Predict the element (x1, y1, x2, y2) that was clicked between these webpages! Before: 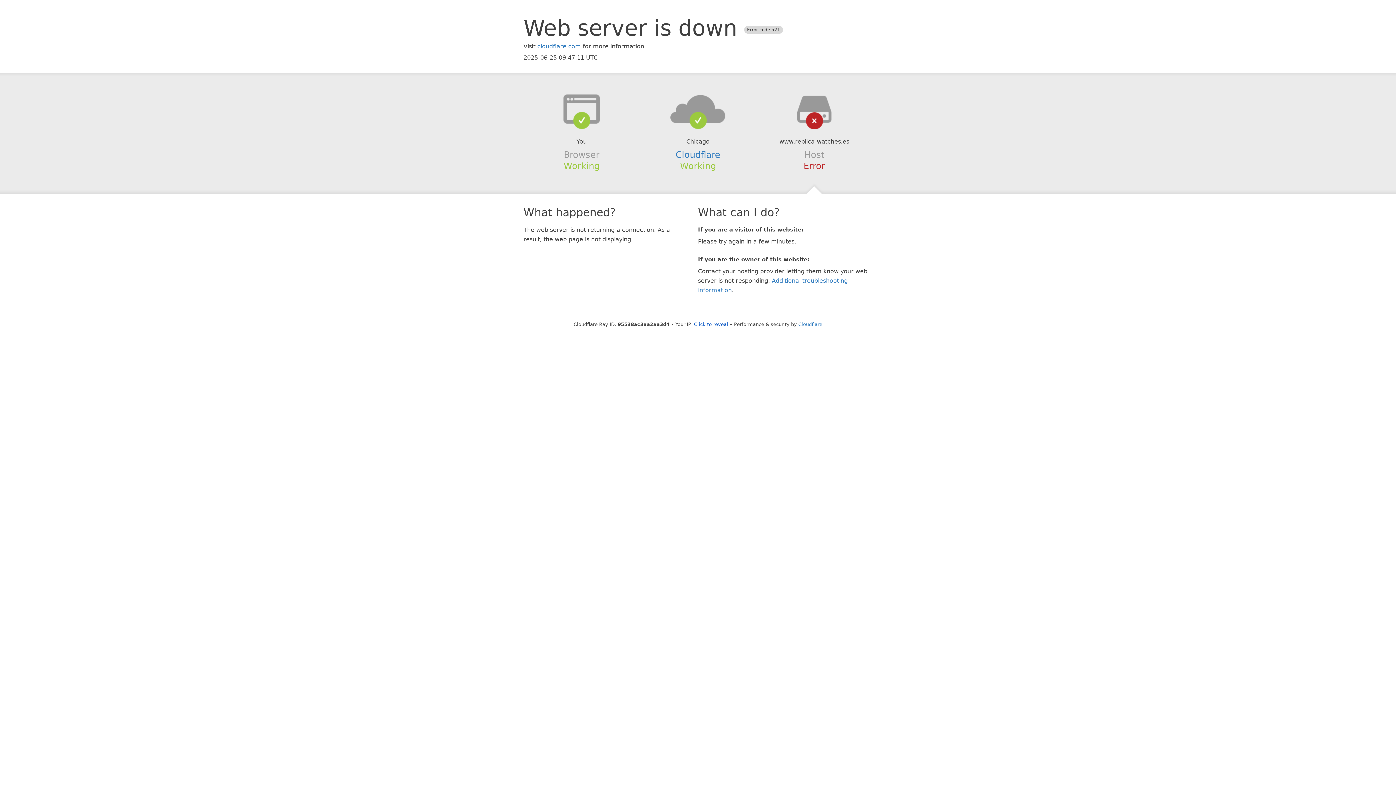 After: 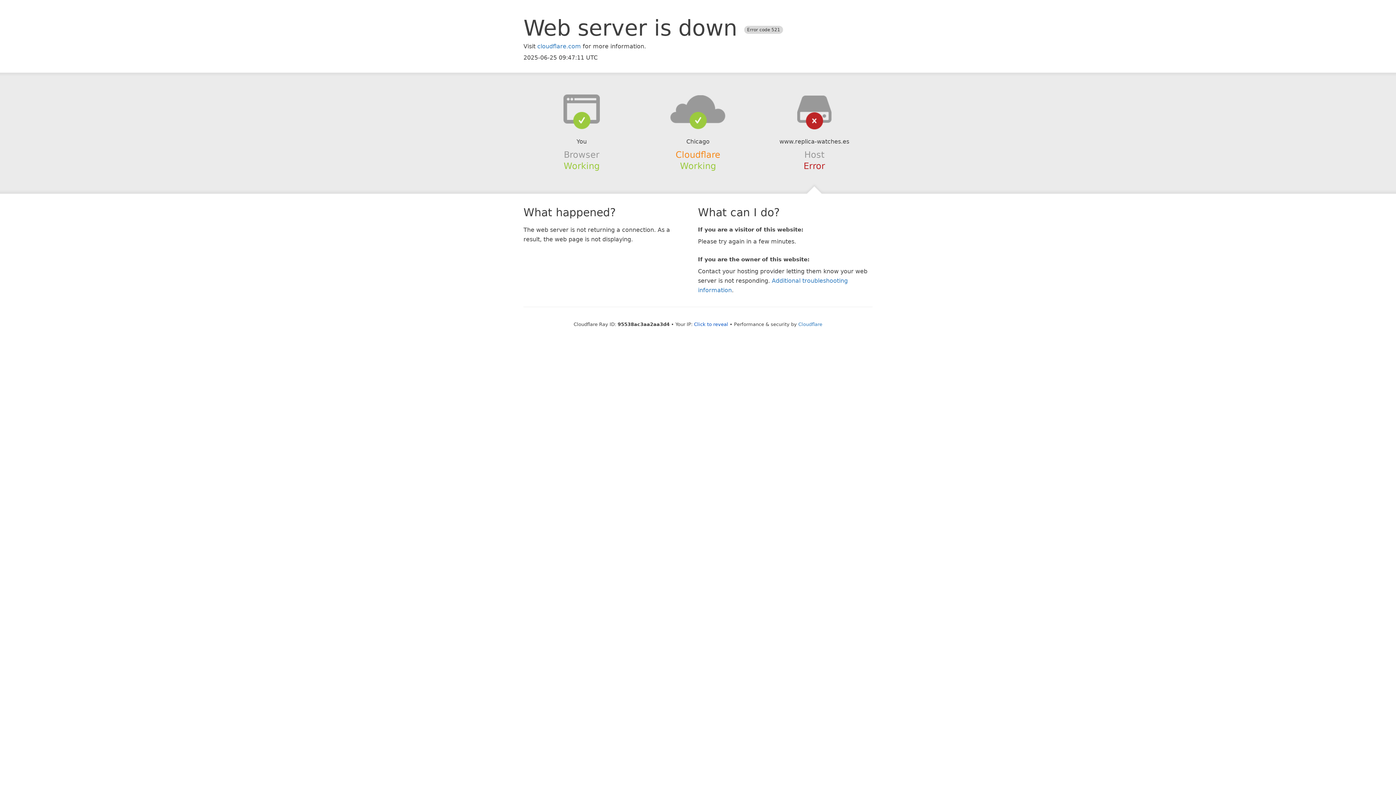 Action: bbox: (675, 149, 720, 159) label: Cloudflare